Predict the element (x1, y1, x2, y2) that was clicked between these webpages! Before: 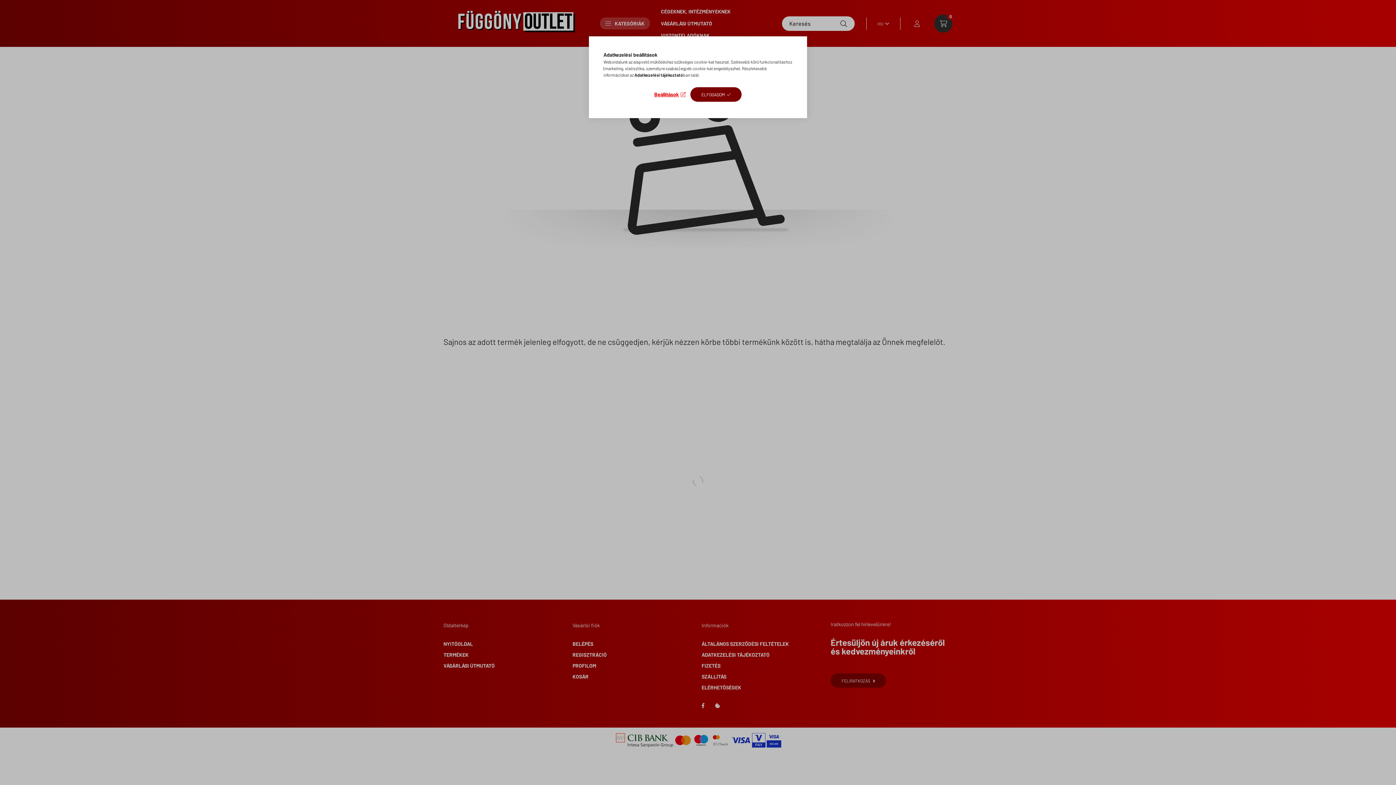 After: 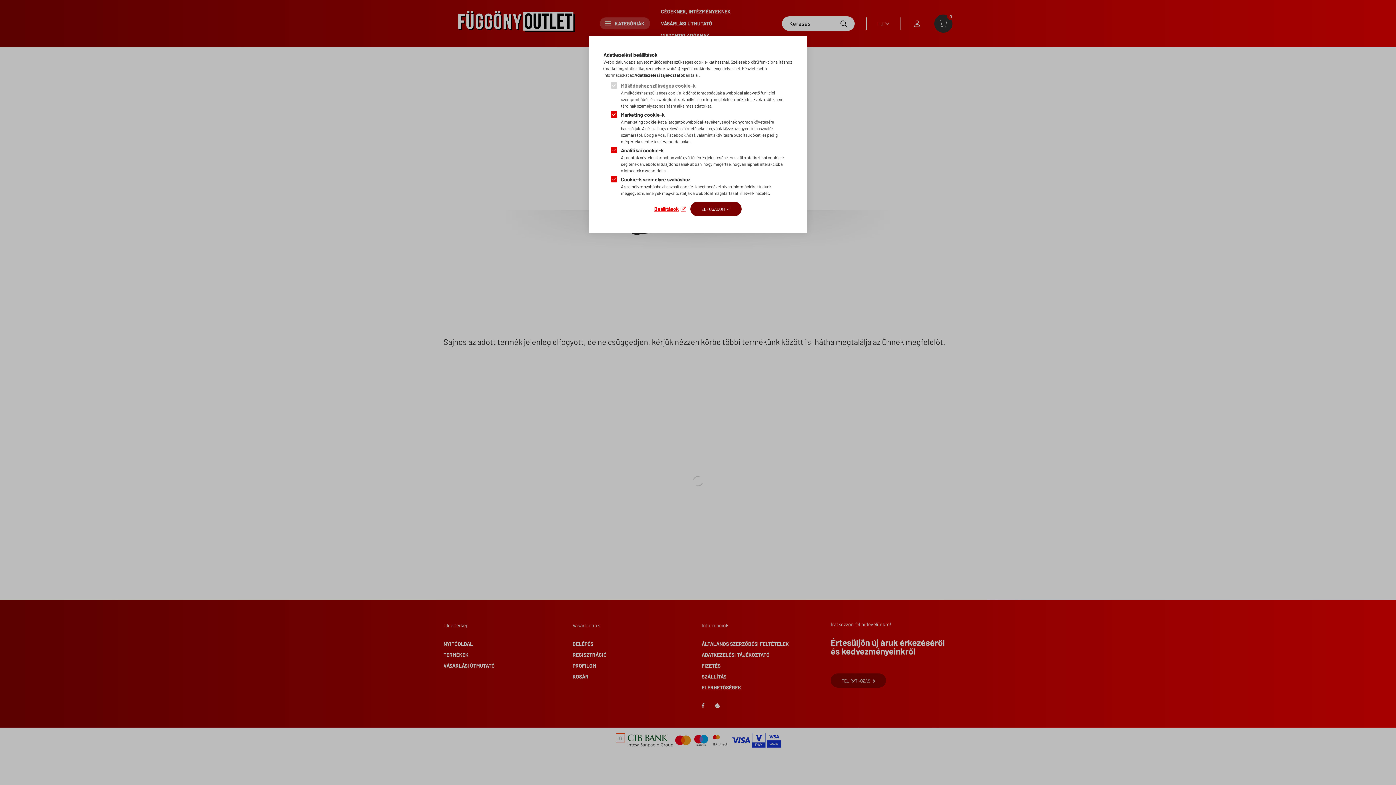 Action: bbox: (654, 89, 685, 99) label: Beállítások